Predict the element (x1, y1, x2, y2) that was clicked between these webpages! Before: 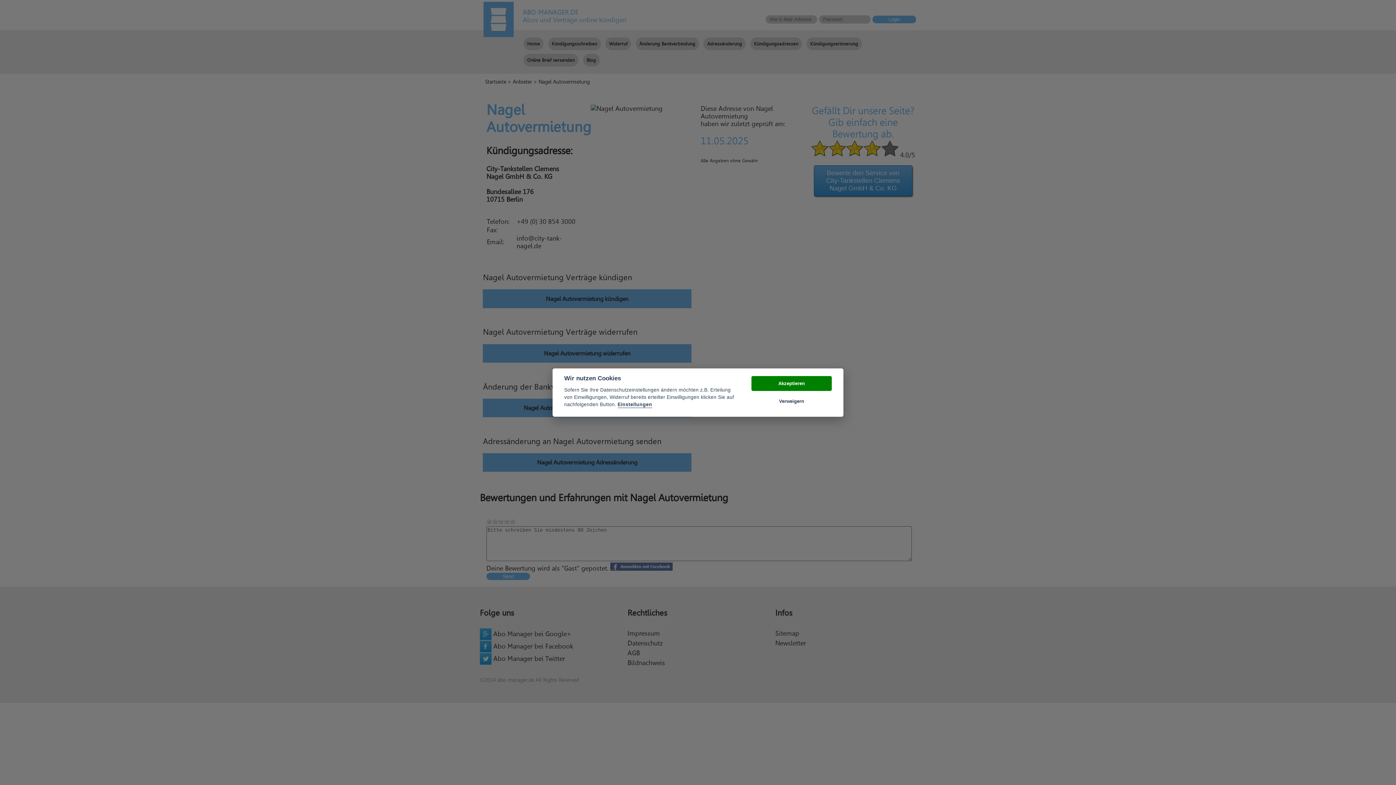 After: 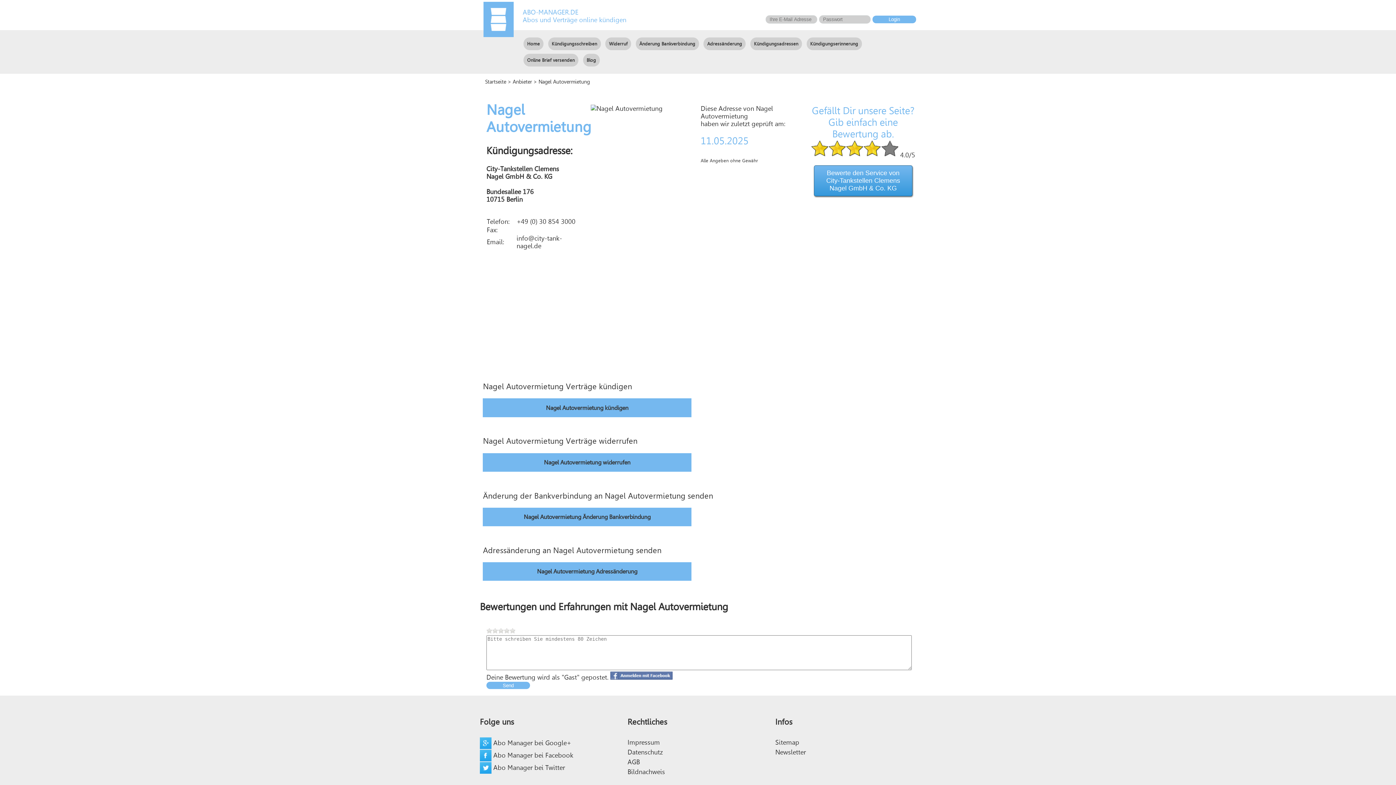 Action: label: Akzeptieren bbox: (751, 376, 832, 391)